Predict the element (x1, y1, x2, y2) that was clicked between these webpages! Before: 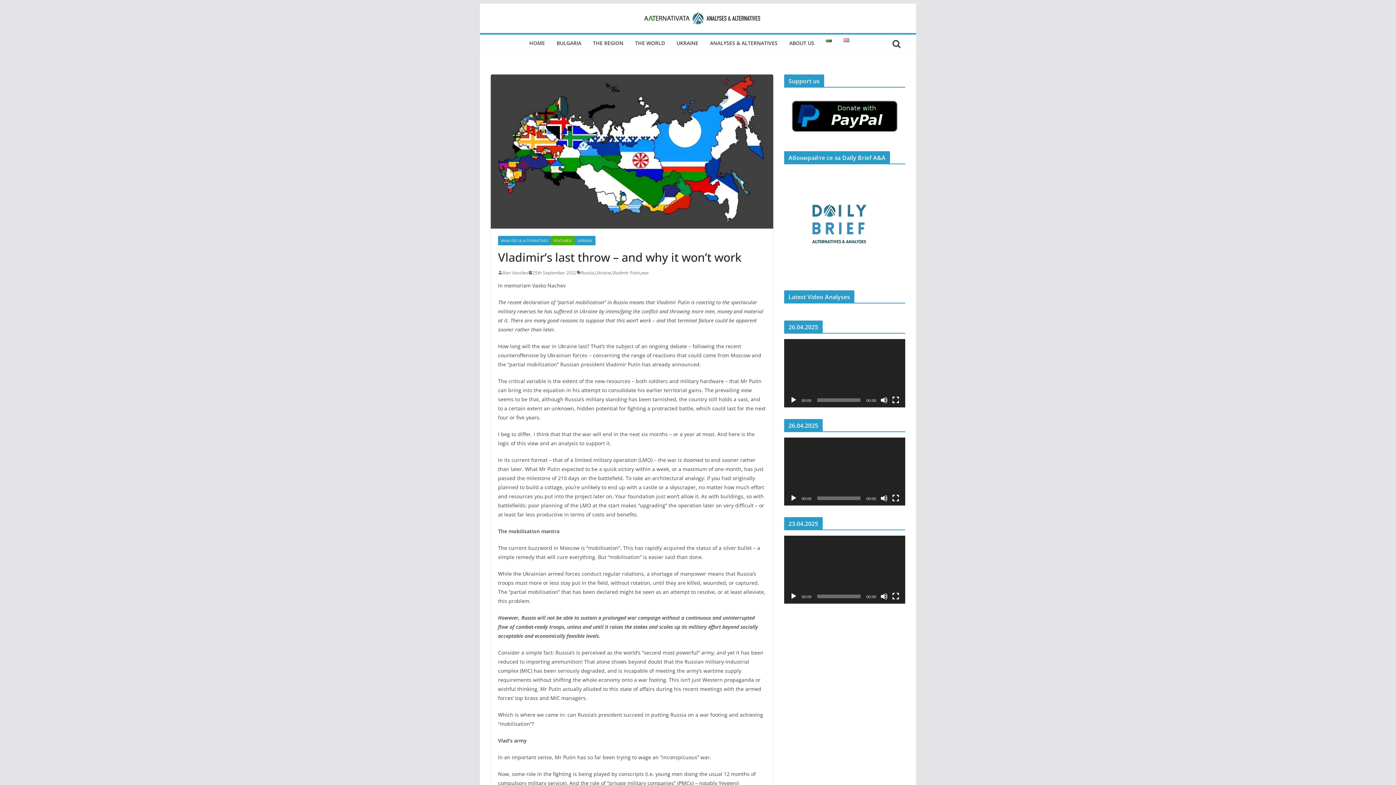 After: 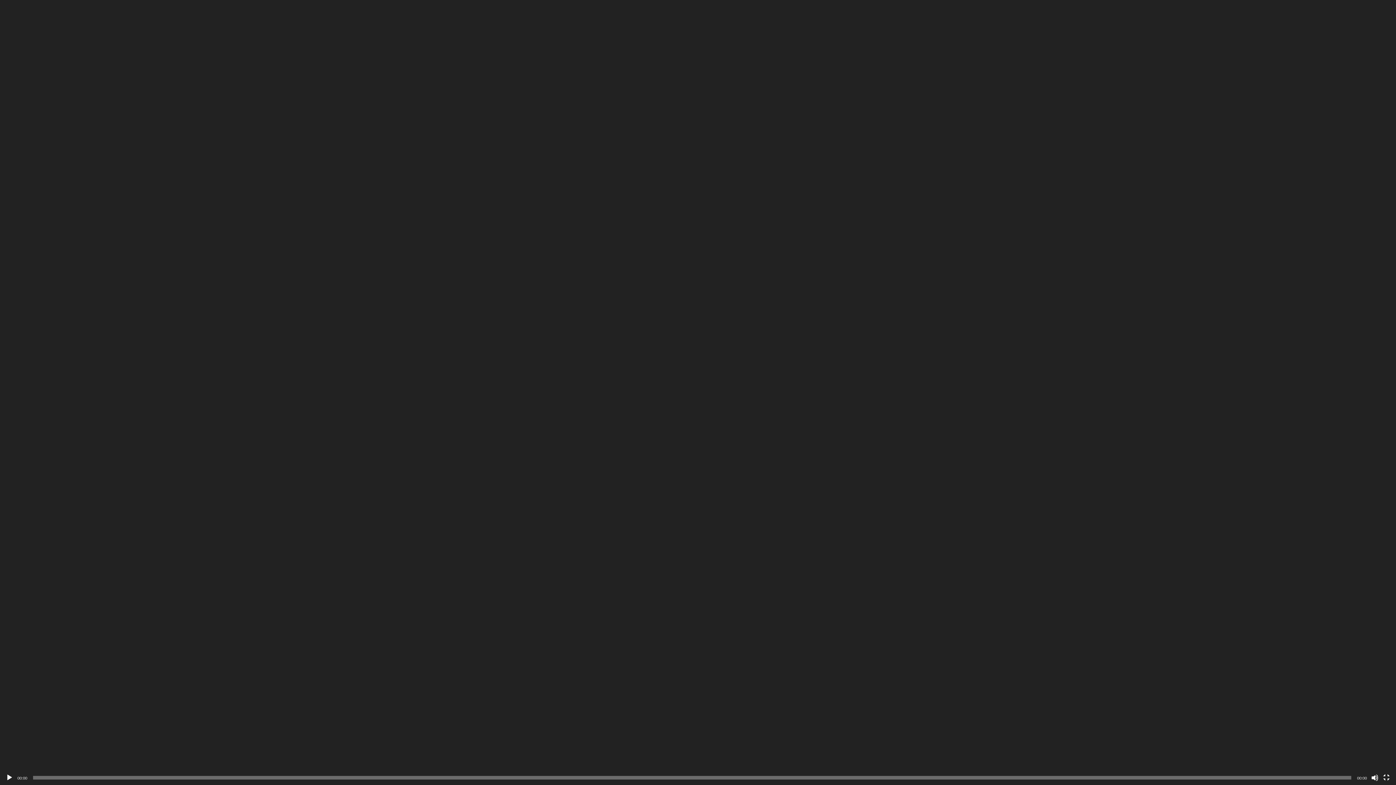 Action: label: Fullscreen bbox: (892, 494, 899, 502)